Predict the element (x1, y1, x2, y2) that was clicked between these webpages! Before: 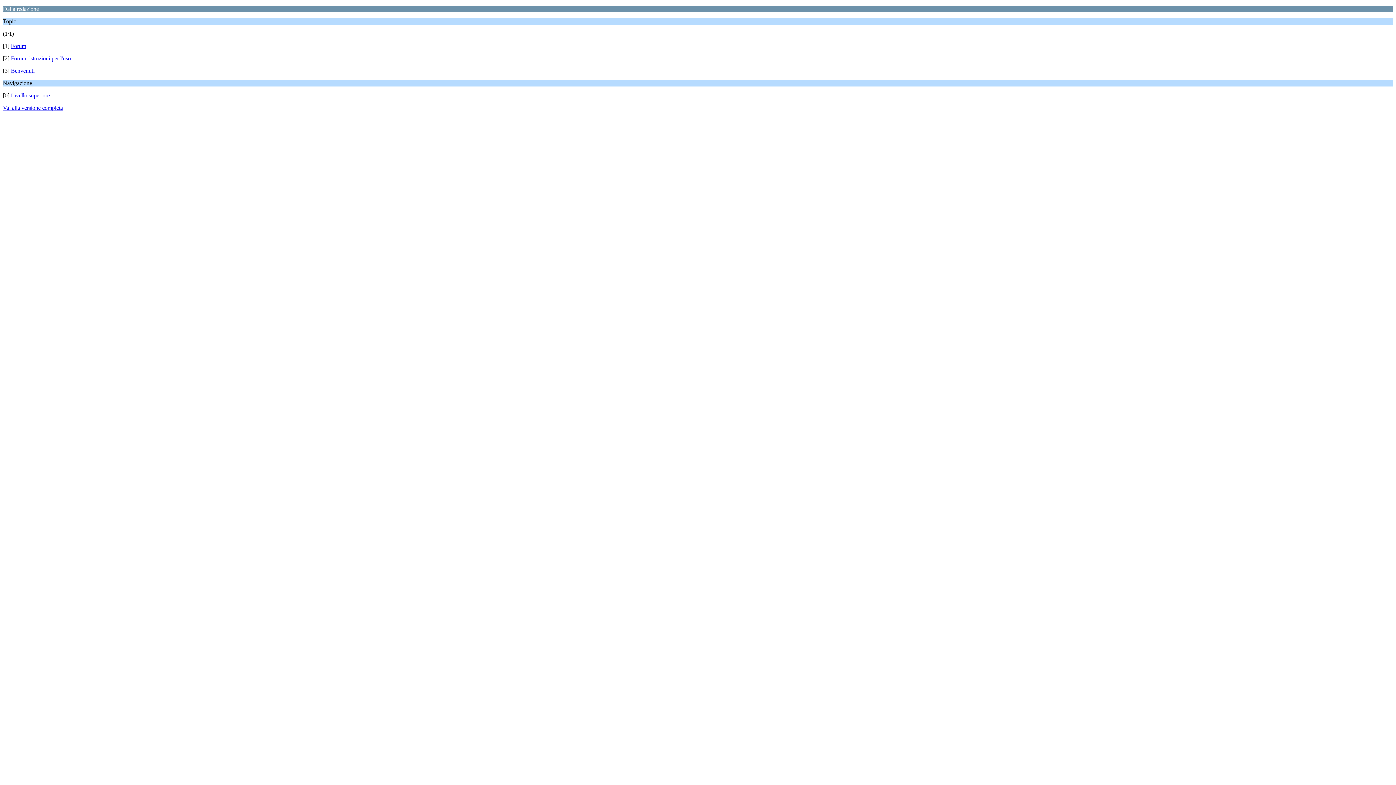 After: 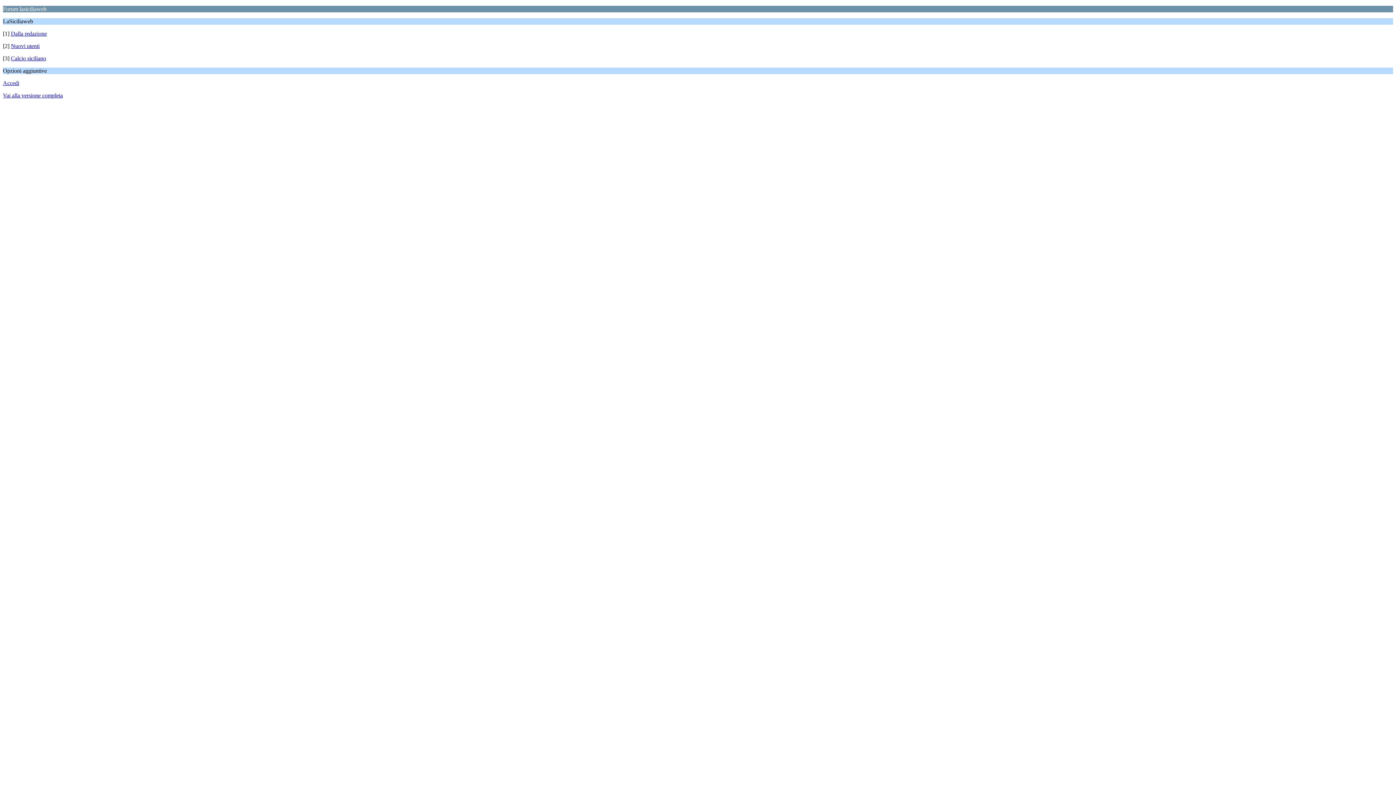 Action: label: Livello superiore bbox: (10, 92, 49, 98)